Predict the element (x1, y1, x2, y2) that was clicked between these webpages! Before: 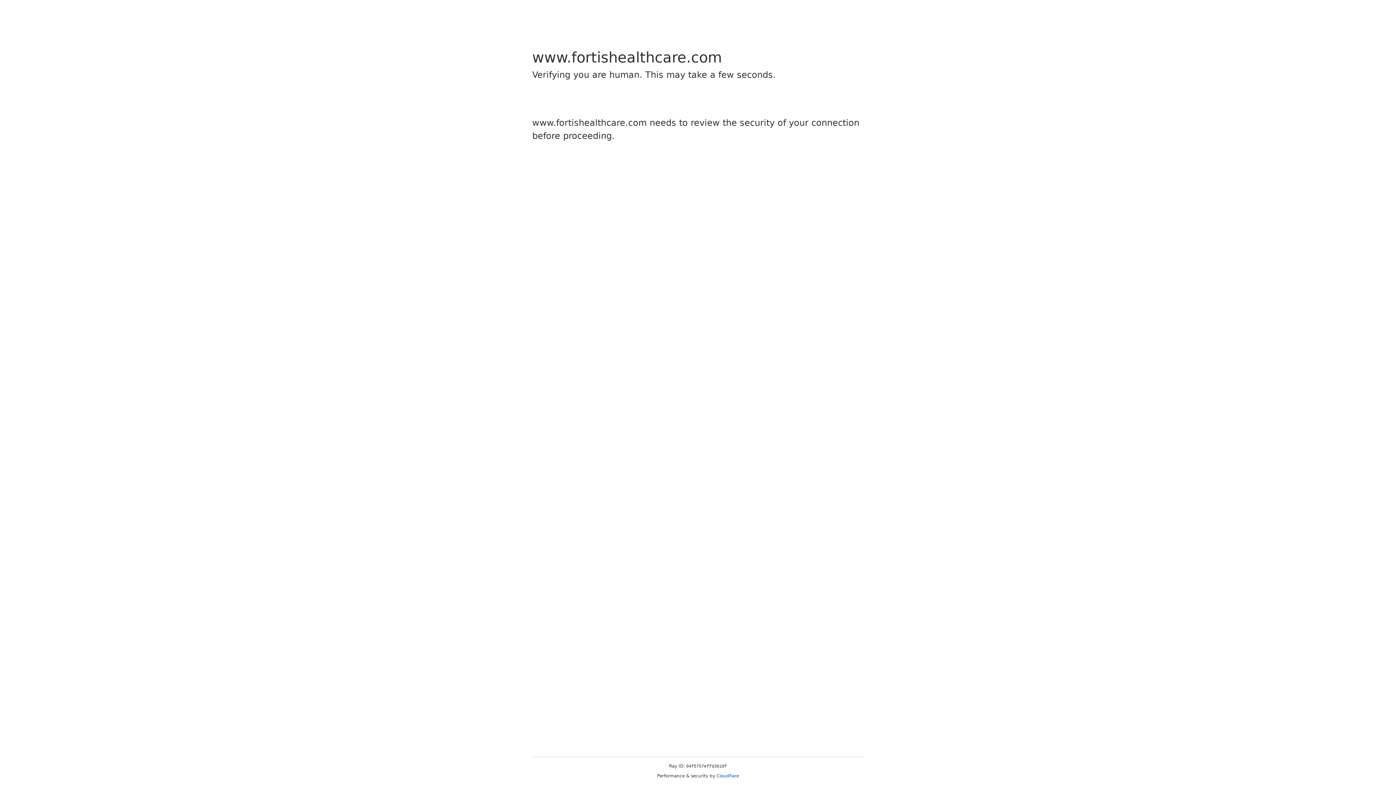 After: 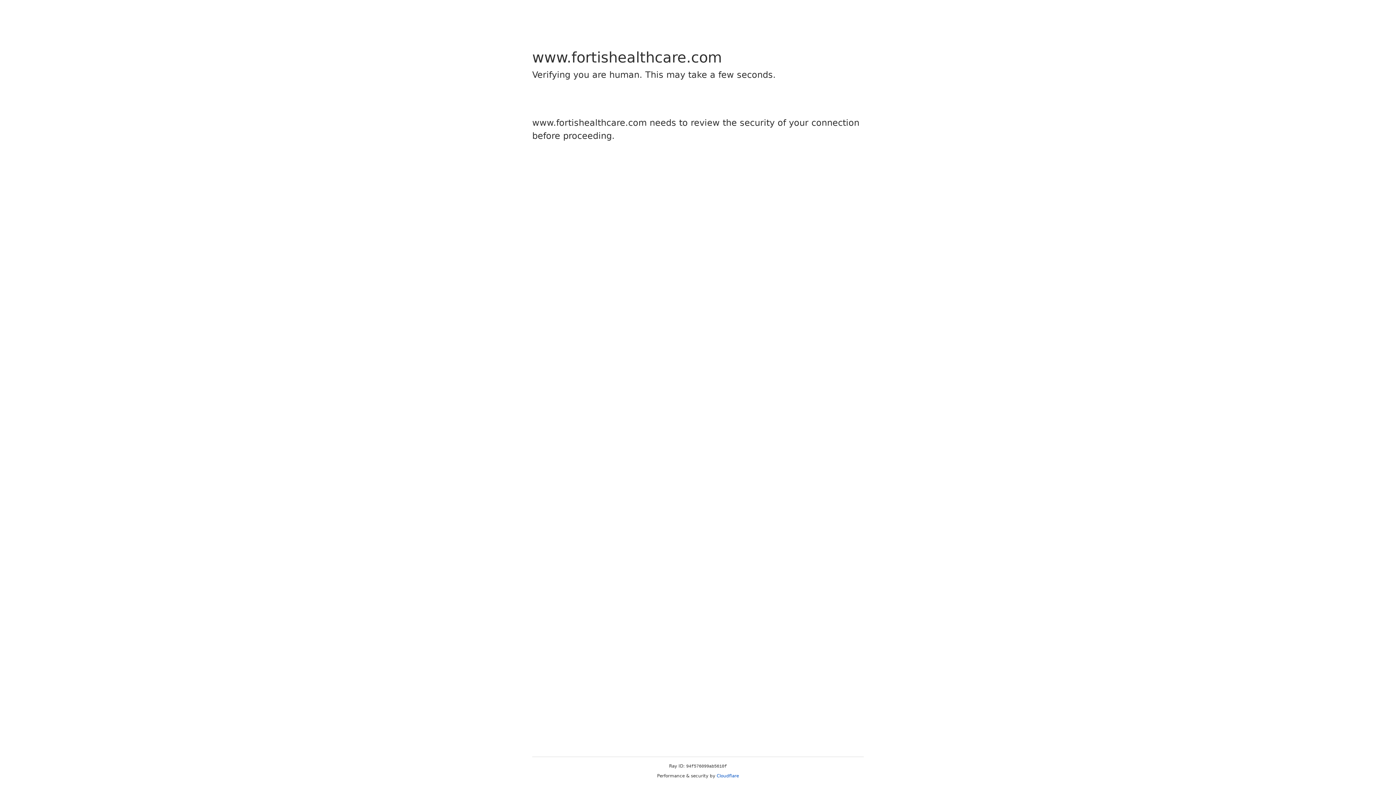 Action: label: Cloudflare bbox: (716, 773, 739, 778)